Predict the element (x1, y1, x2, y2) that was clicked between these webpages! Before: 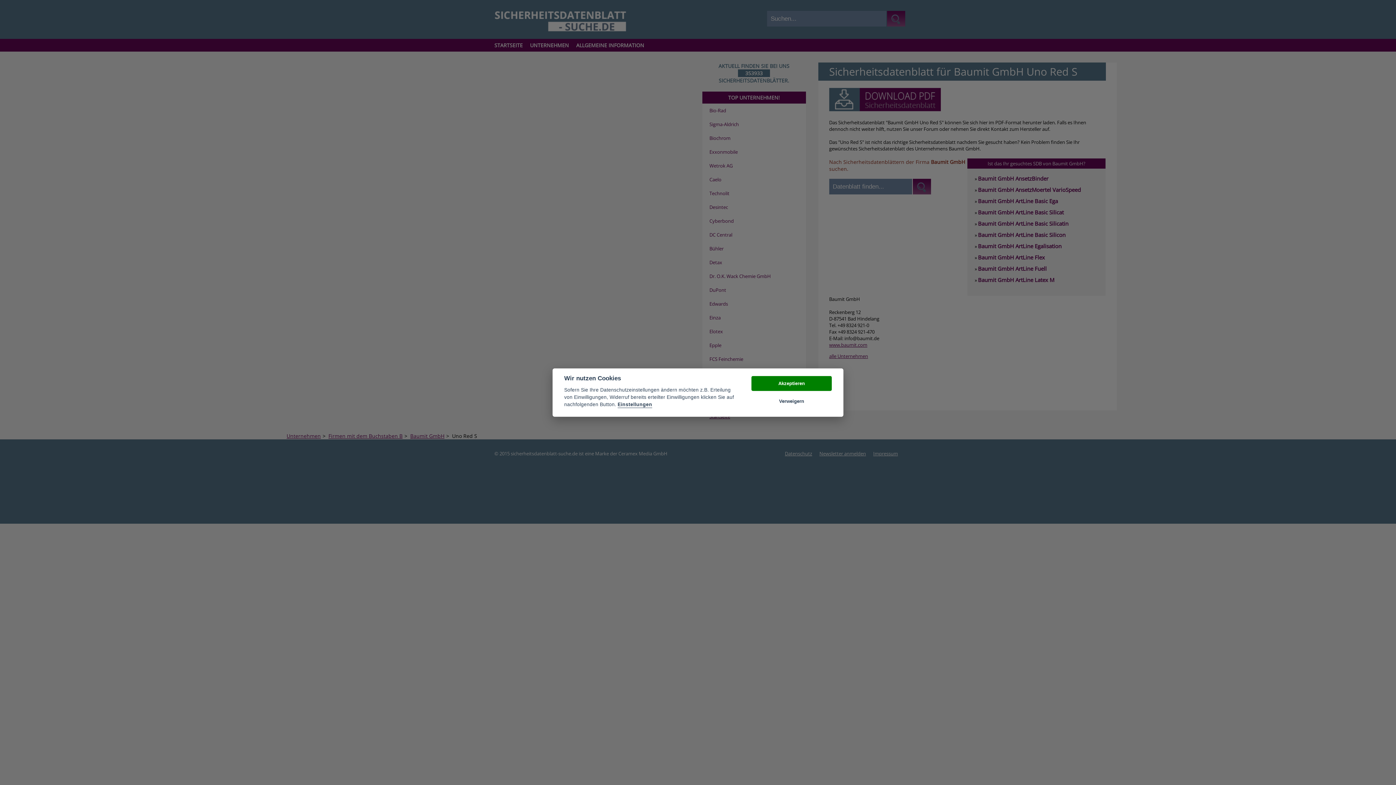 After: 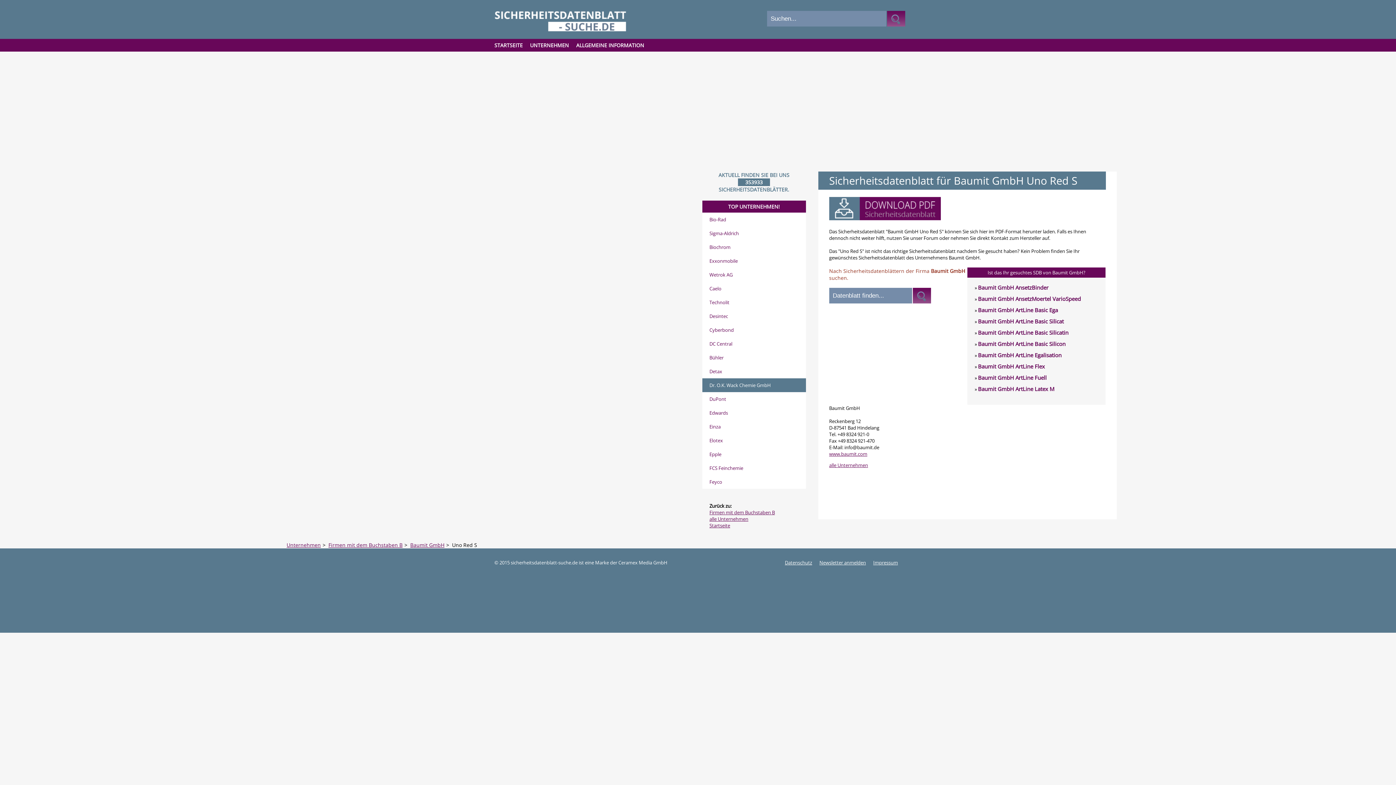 Action: label: Akzeptieren bbox: (751, 376, 832, 391)